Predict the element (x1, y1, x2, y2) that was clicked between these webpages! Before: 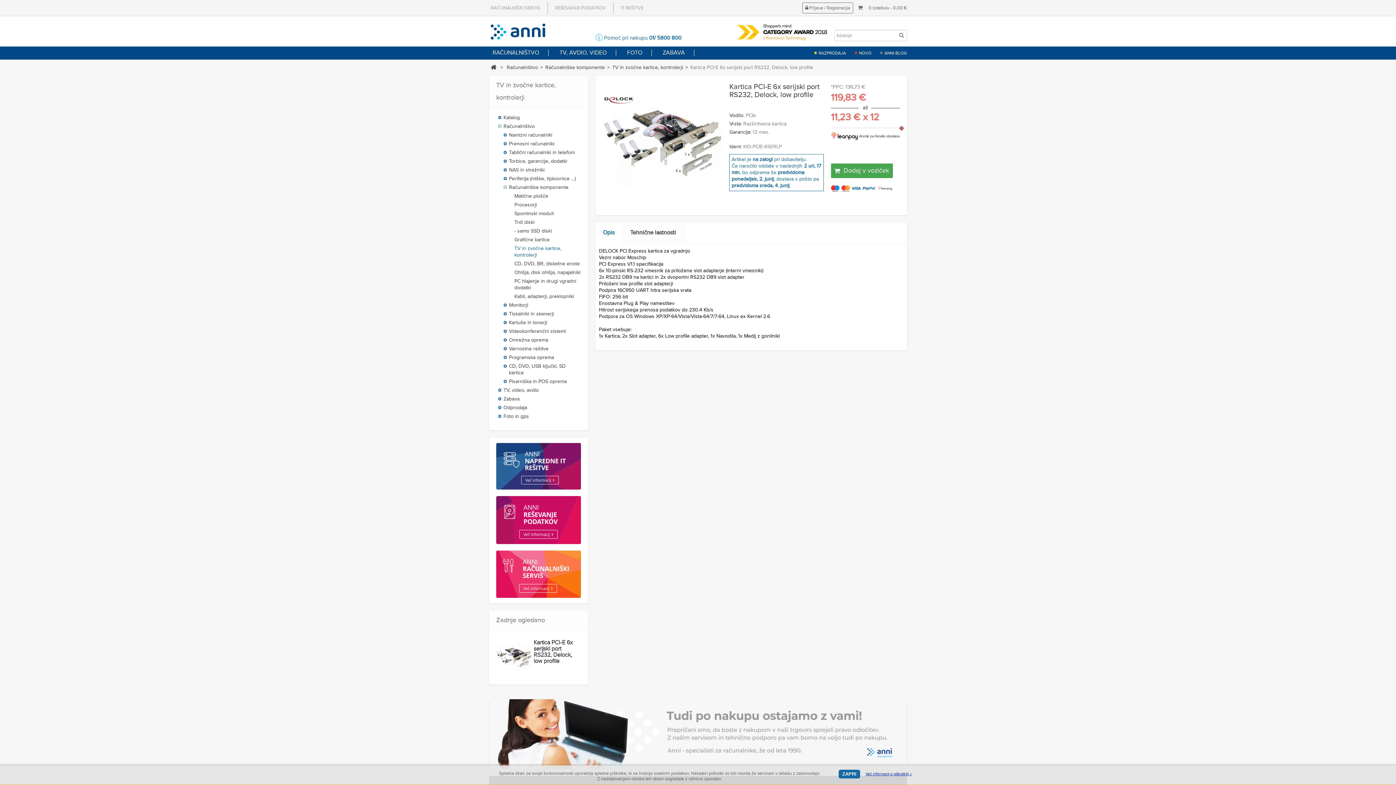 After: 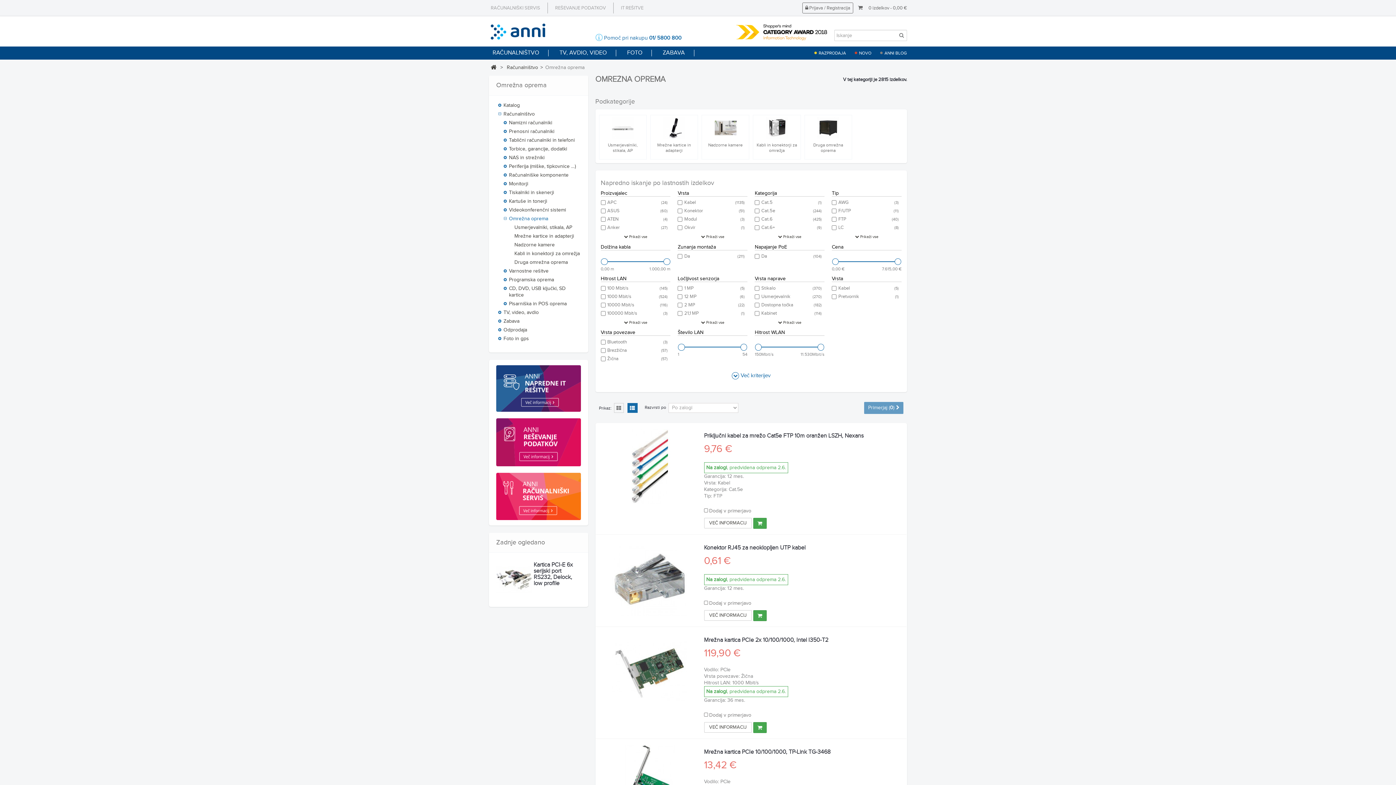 Action: bbox: (501, 336, 580, 344) label: Omrežna oprema